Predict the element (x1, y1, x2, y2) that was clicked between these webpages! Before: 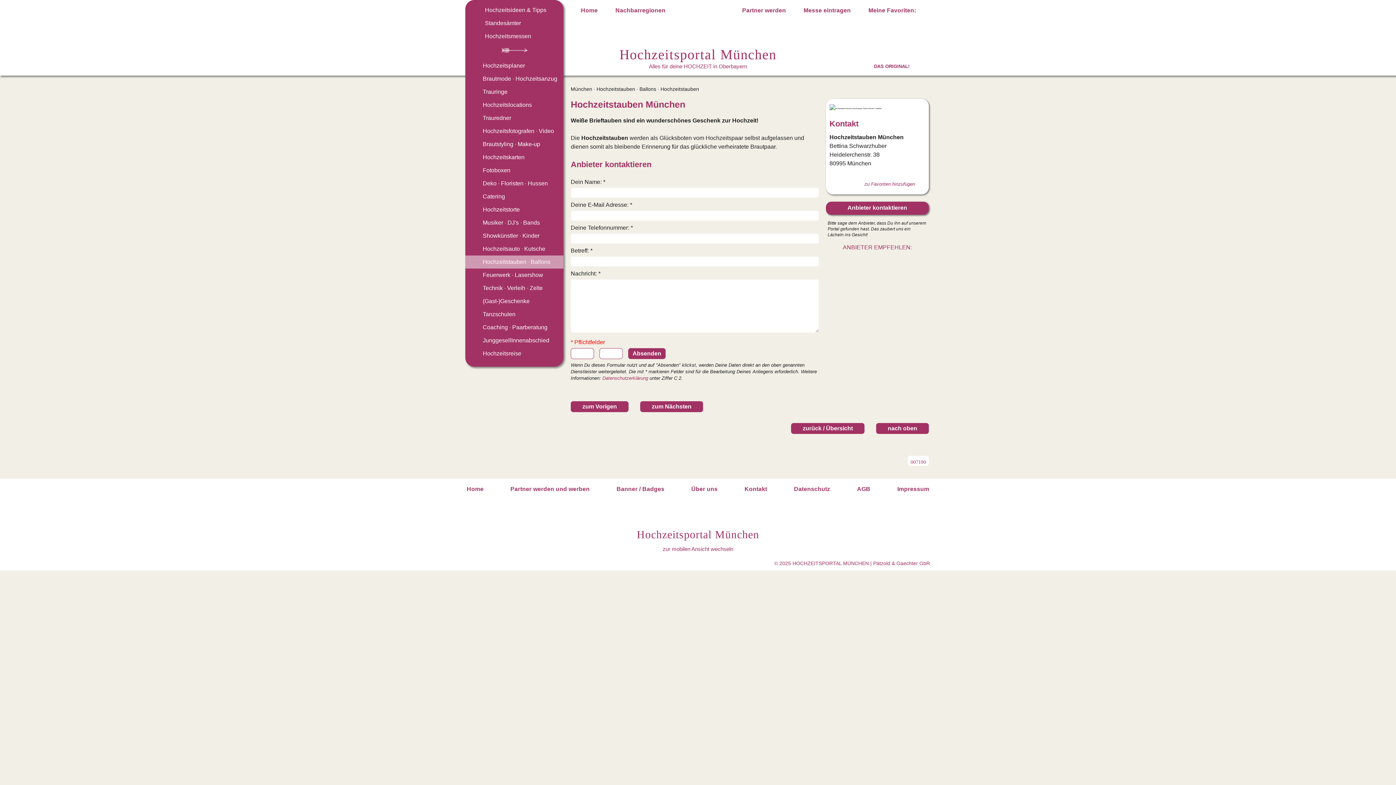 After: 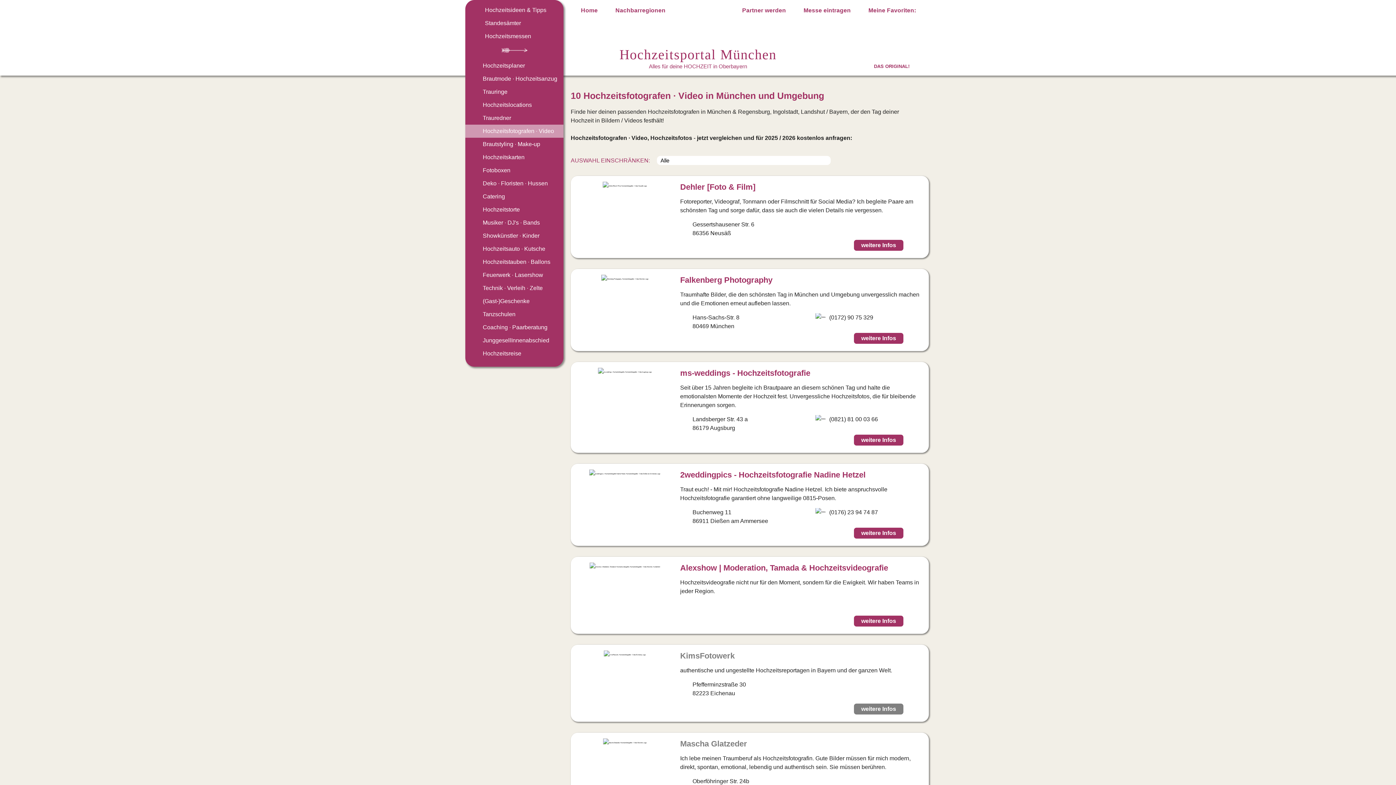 Action: label: Hochzeitsfotografen · Video bbox: (465, 124, 563, 137)